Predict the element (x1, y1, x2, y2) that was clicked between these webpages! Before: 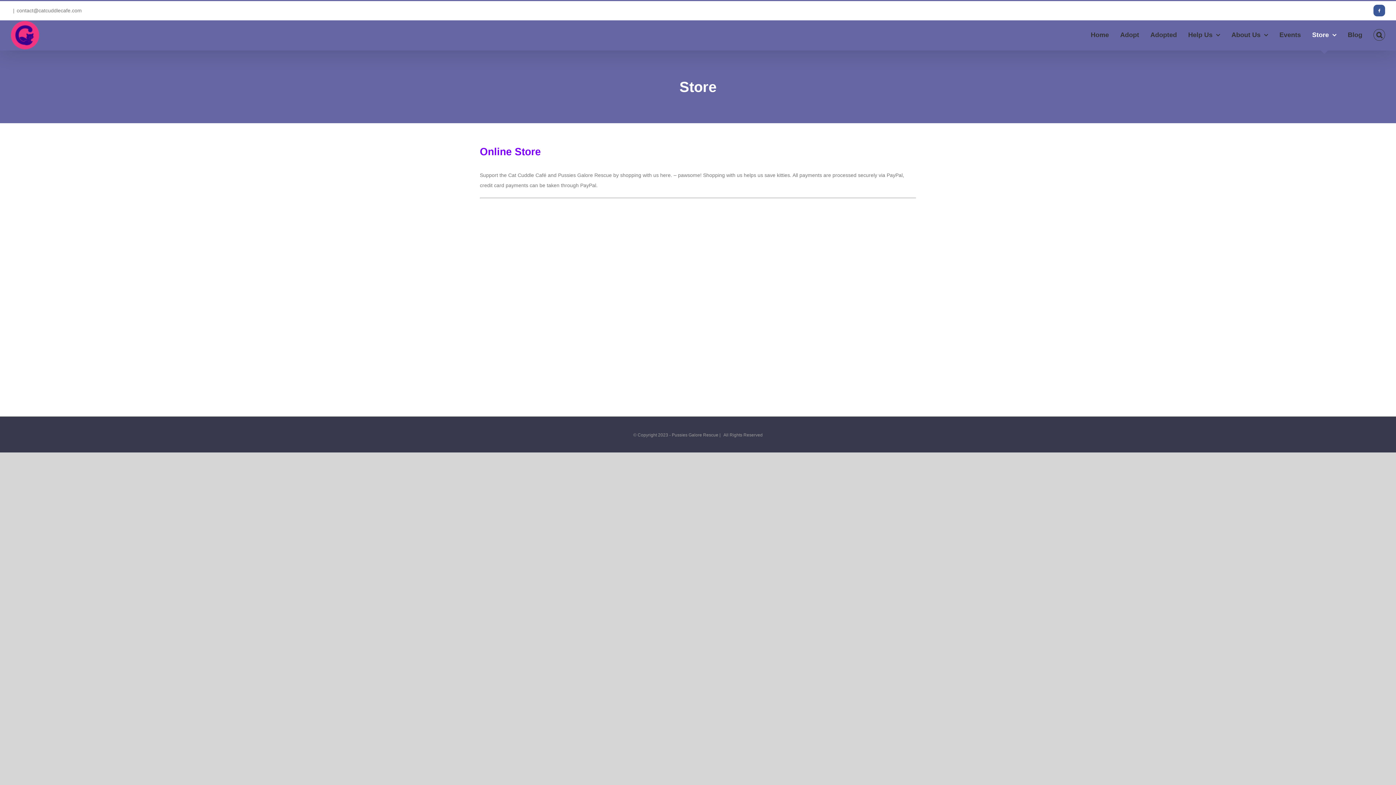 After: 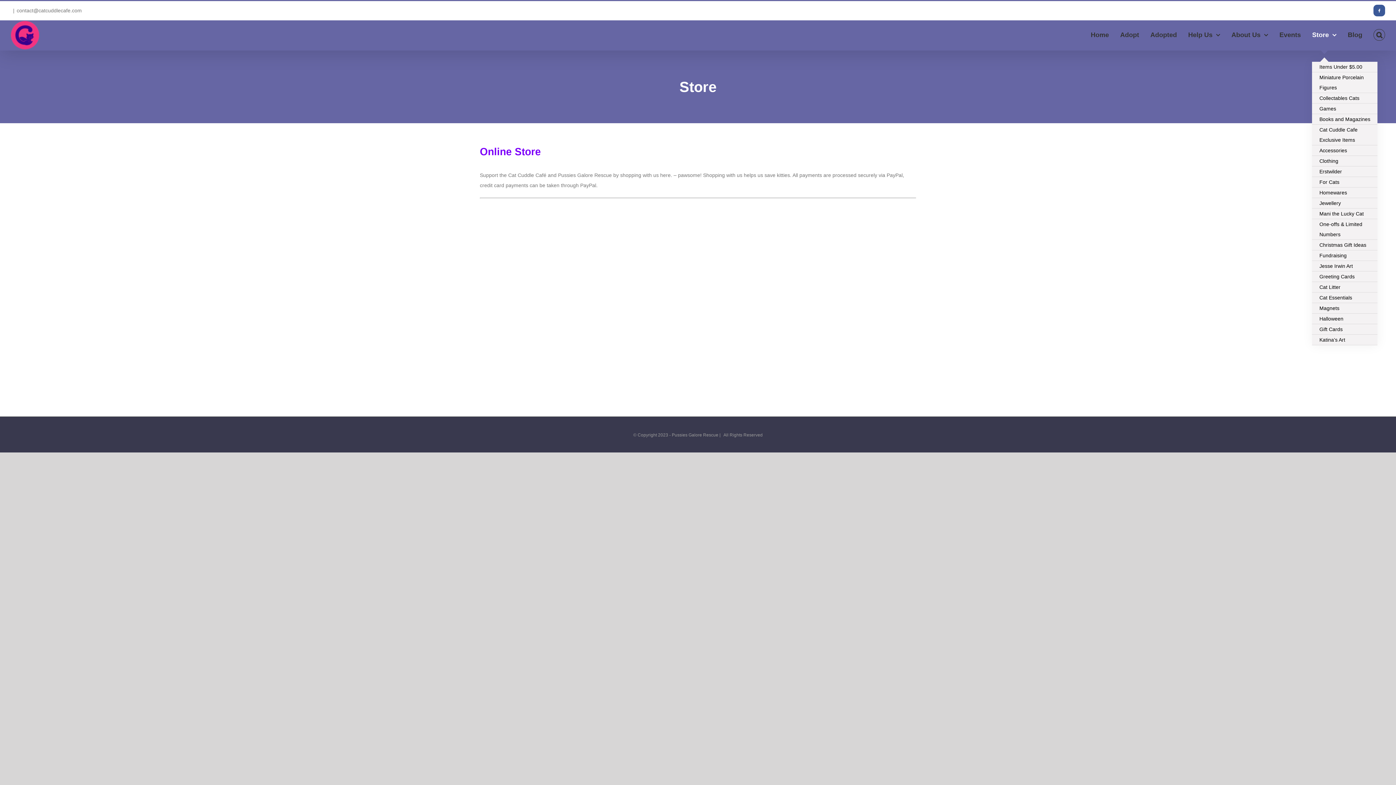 Action: label: Store bbox: (1312, 20, 1336, 49)